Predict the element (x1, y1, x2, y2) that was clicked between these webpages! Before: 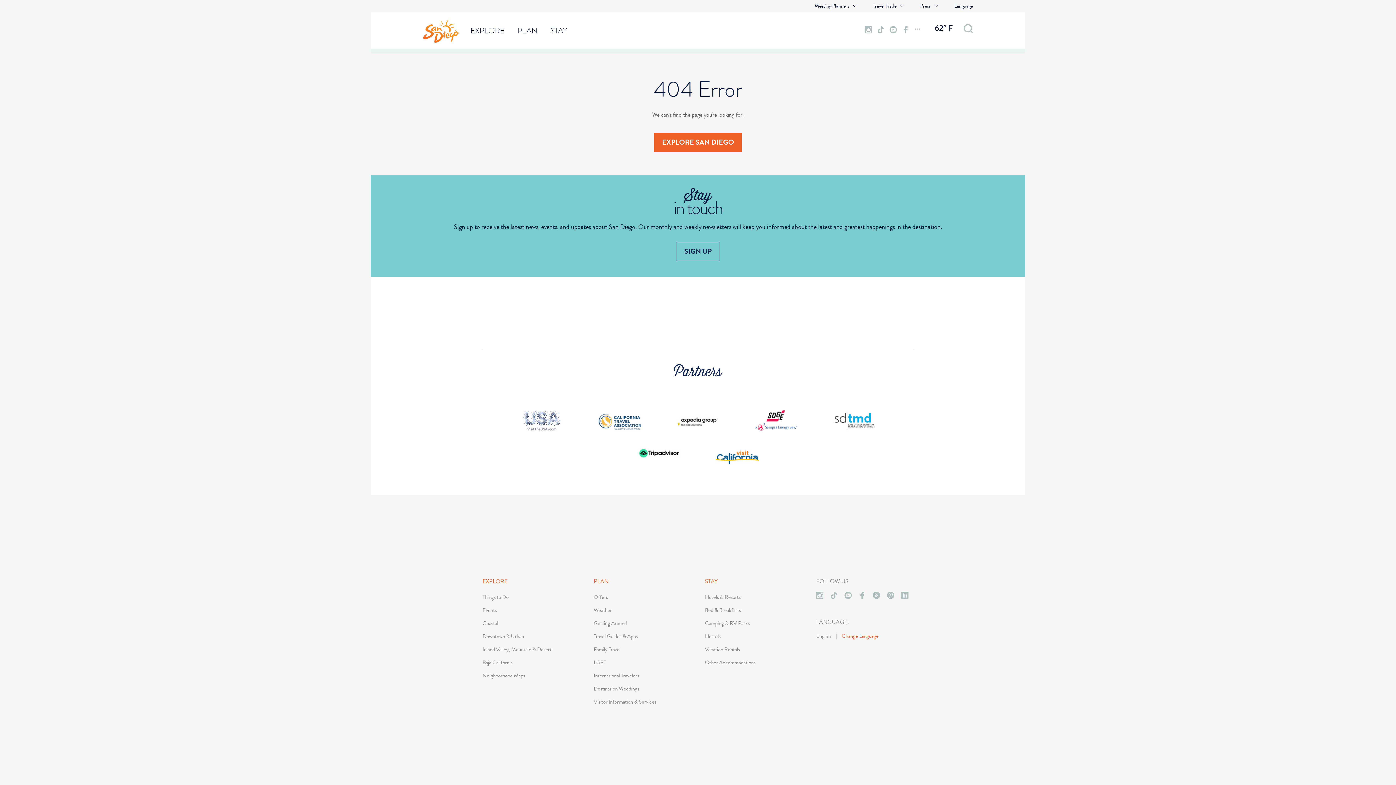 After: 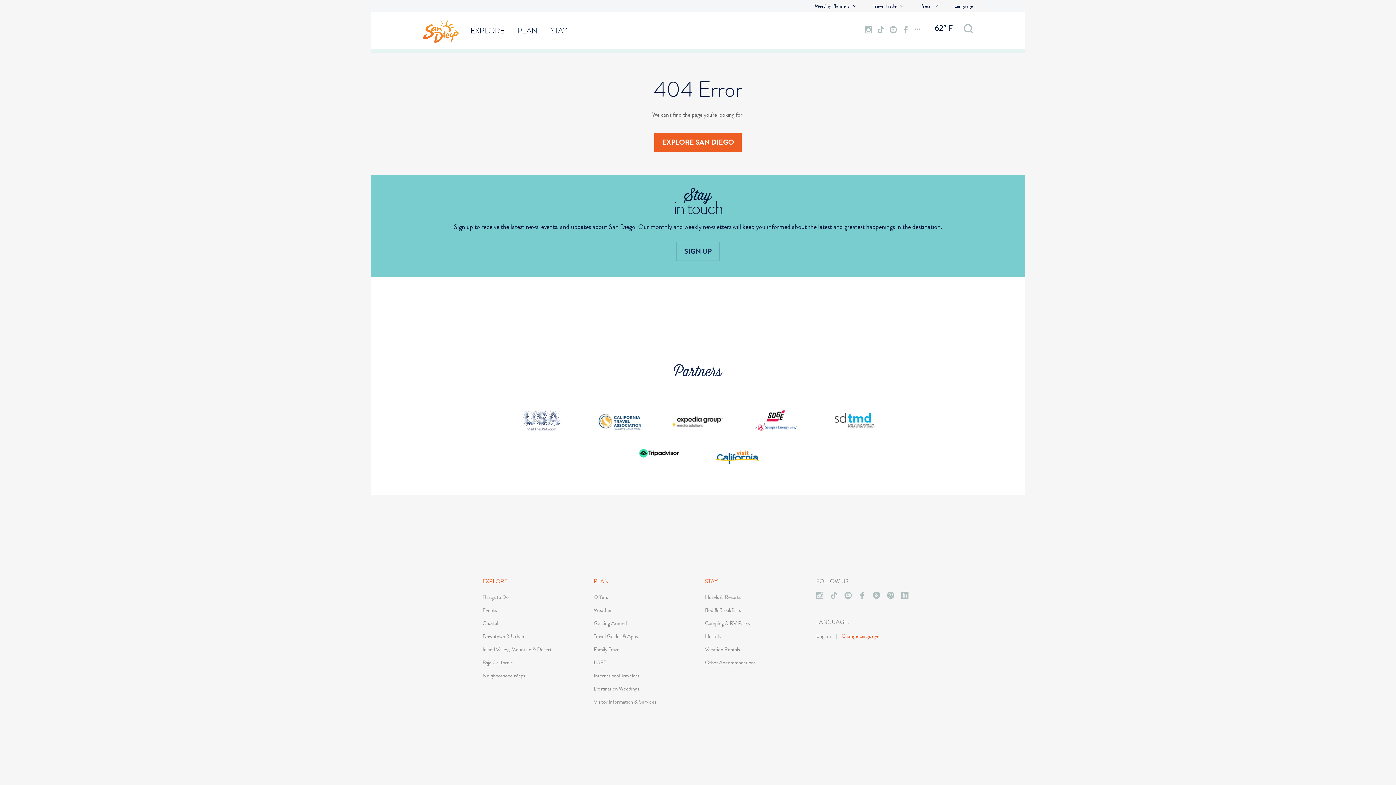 Action: bbox: (676, 413, 720, 431)